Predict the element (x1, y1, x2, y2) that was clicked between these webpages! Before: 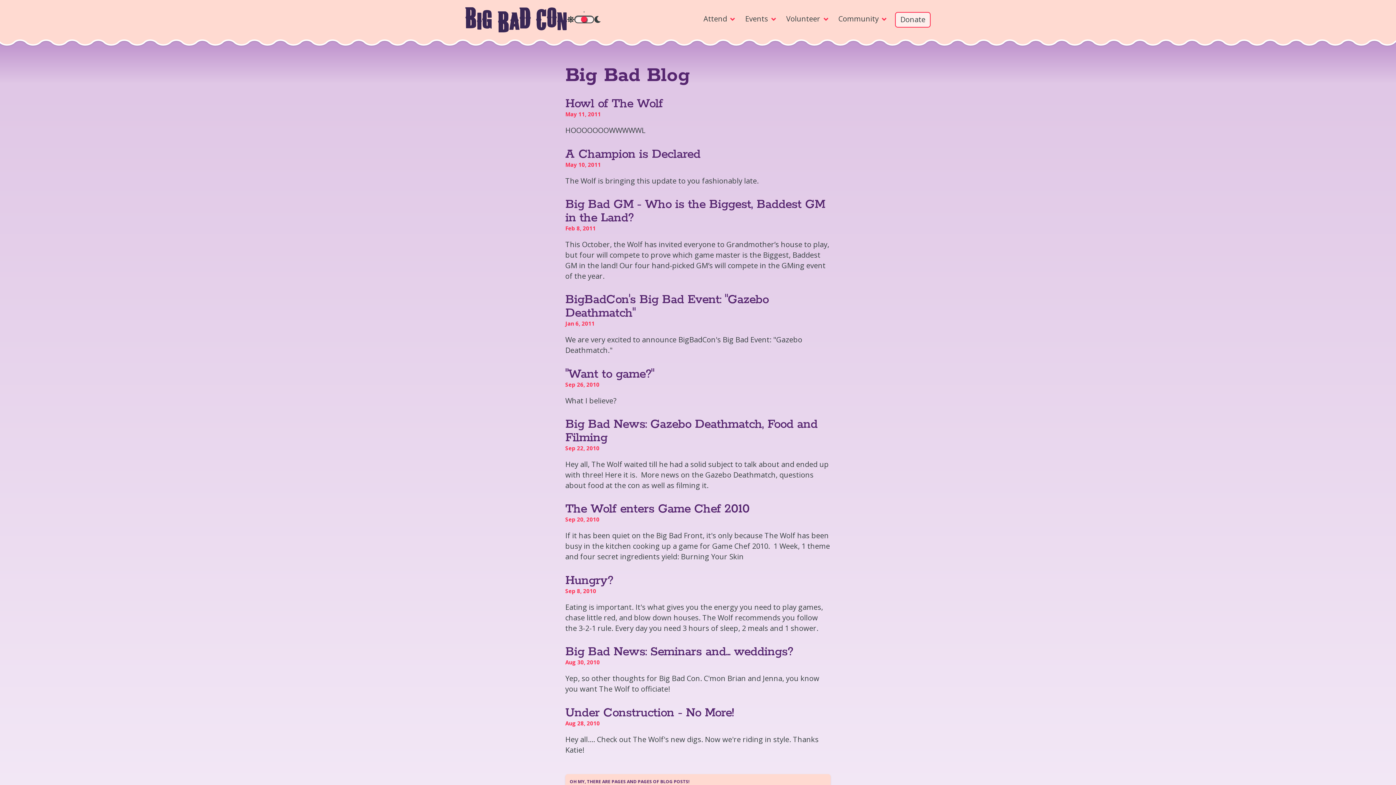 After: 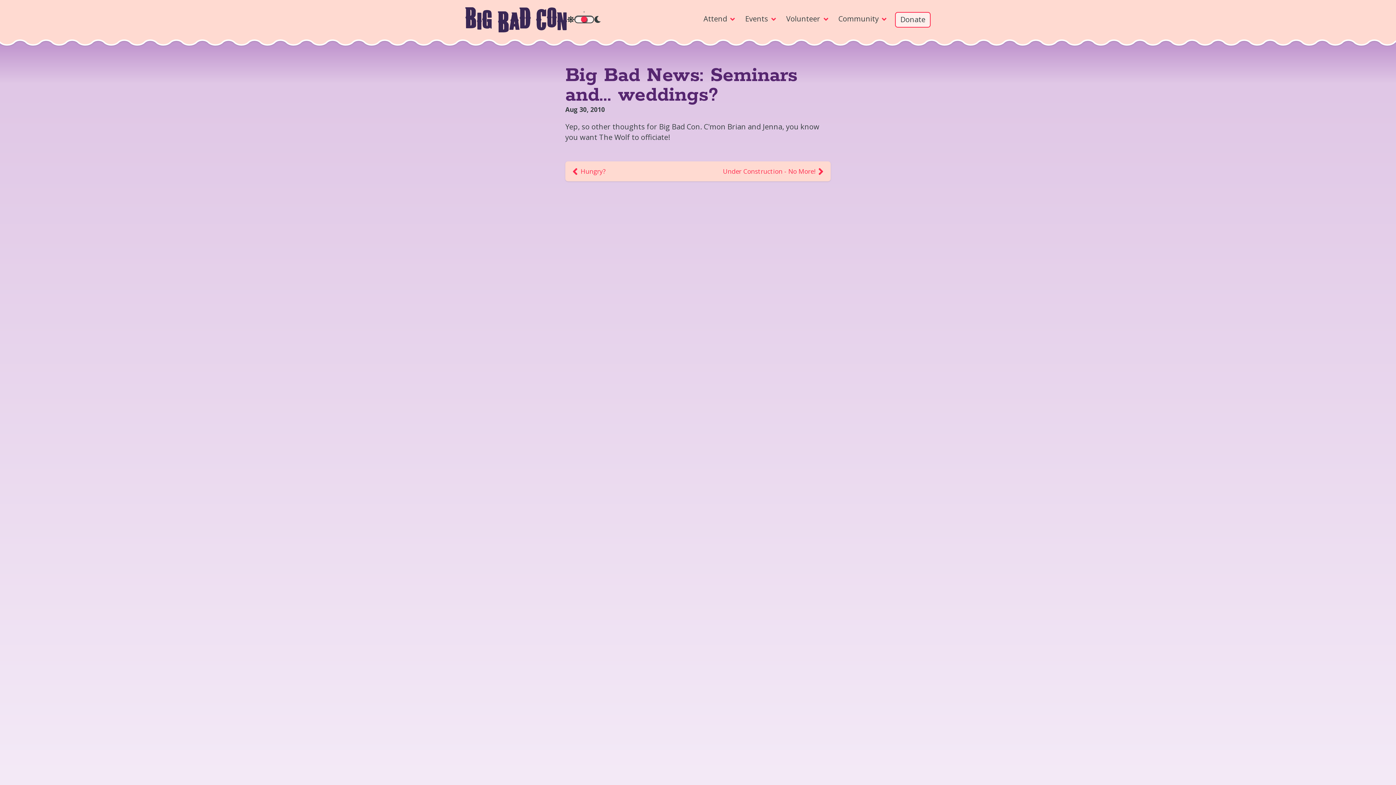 Action: label: Big Bad News: Seminars and... weddings? bbox: (565, 645, 830, 658)